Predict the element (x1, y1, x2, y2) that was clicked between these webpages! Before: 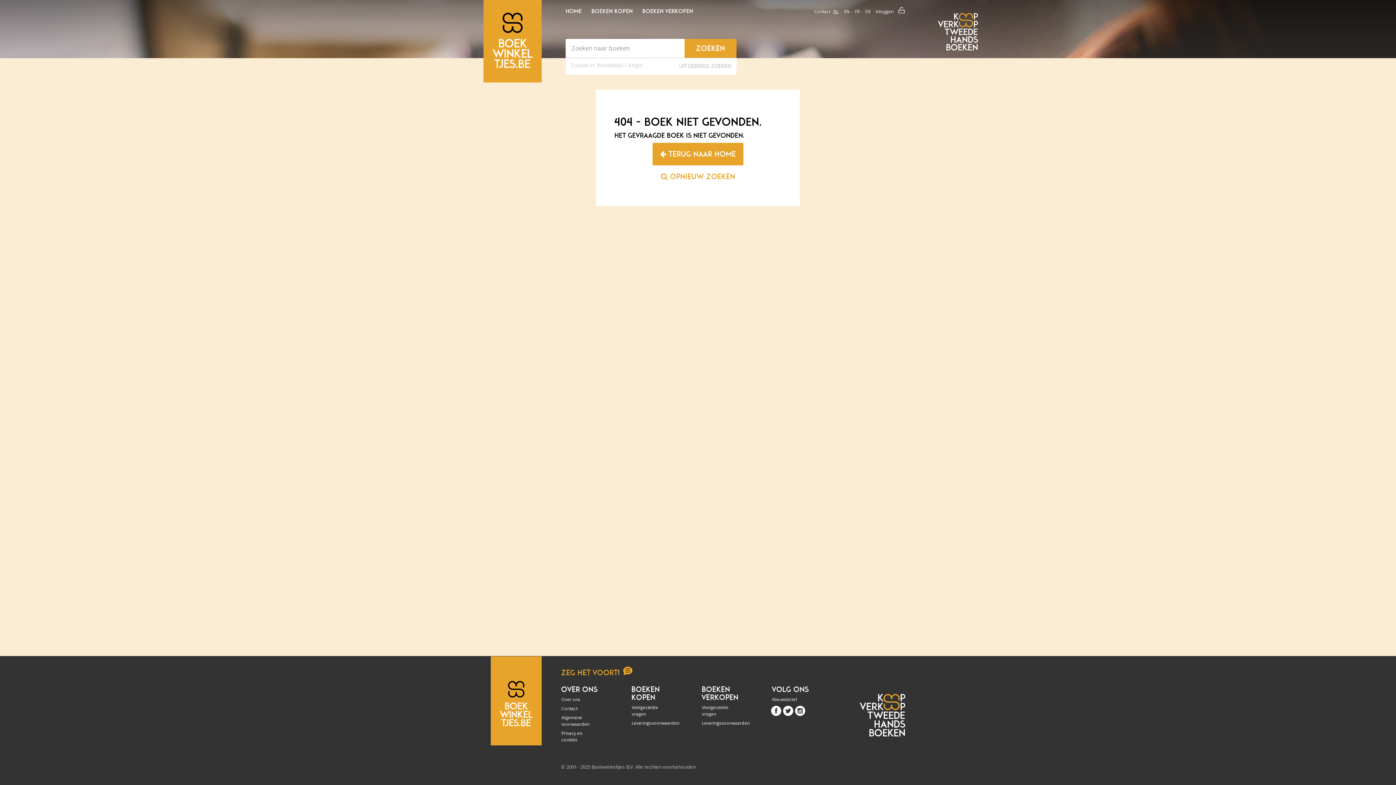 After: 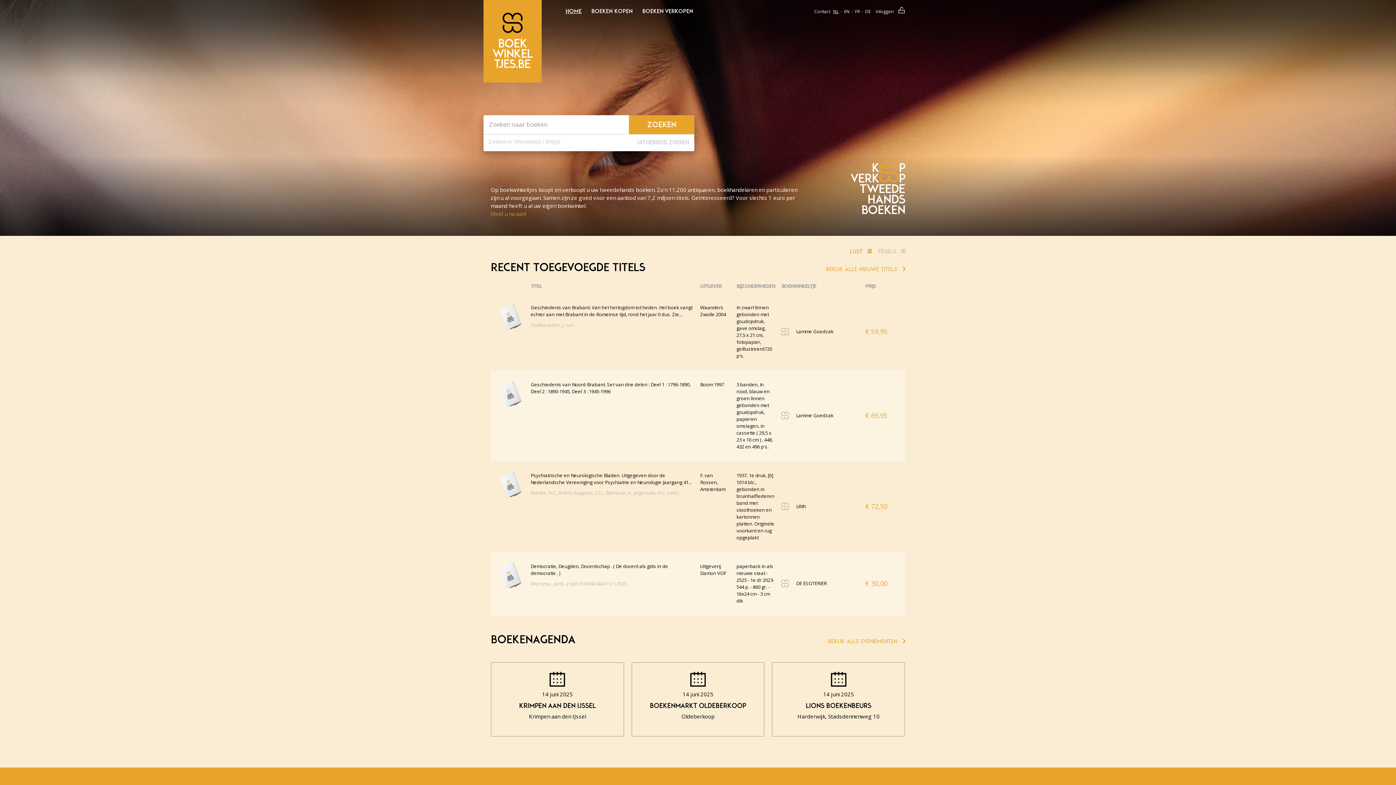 Action: label:  Terug naar home bbox: (652, 142, 743, 165)